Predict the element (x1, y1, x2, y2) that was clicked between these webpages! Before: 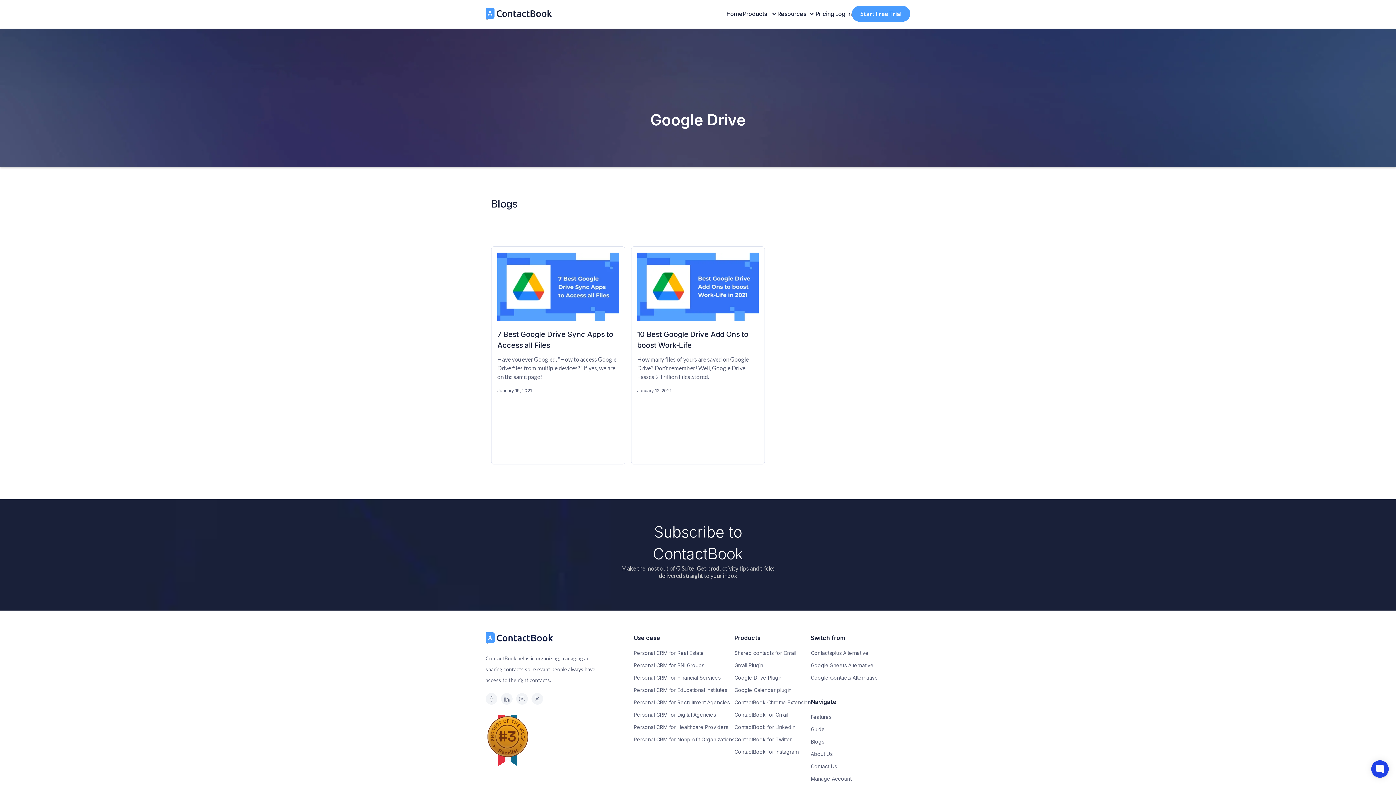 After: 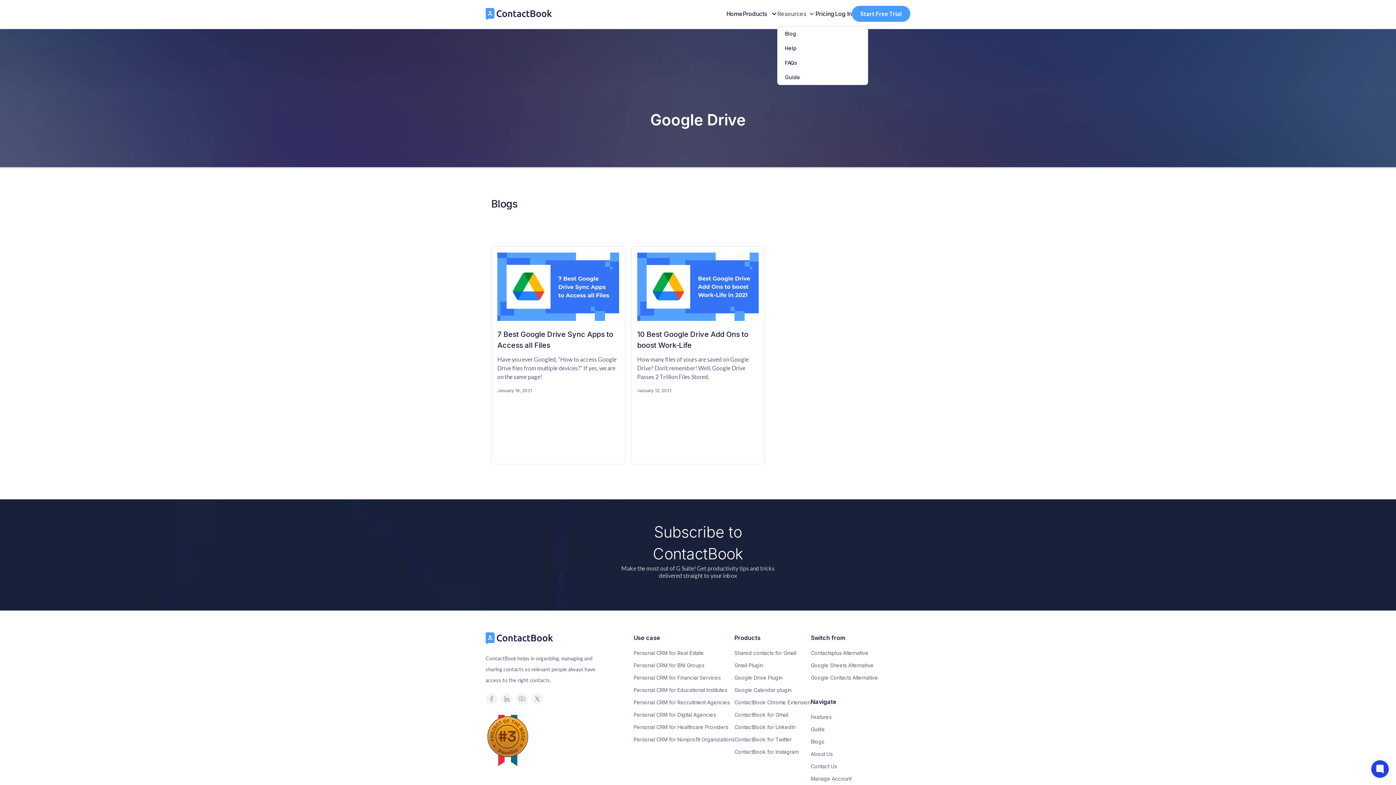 Action: bbox: (777, 9, 814, 18) label: Resources